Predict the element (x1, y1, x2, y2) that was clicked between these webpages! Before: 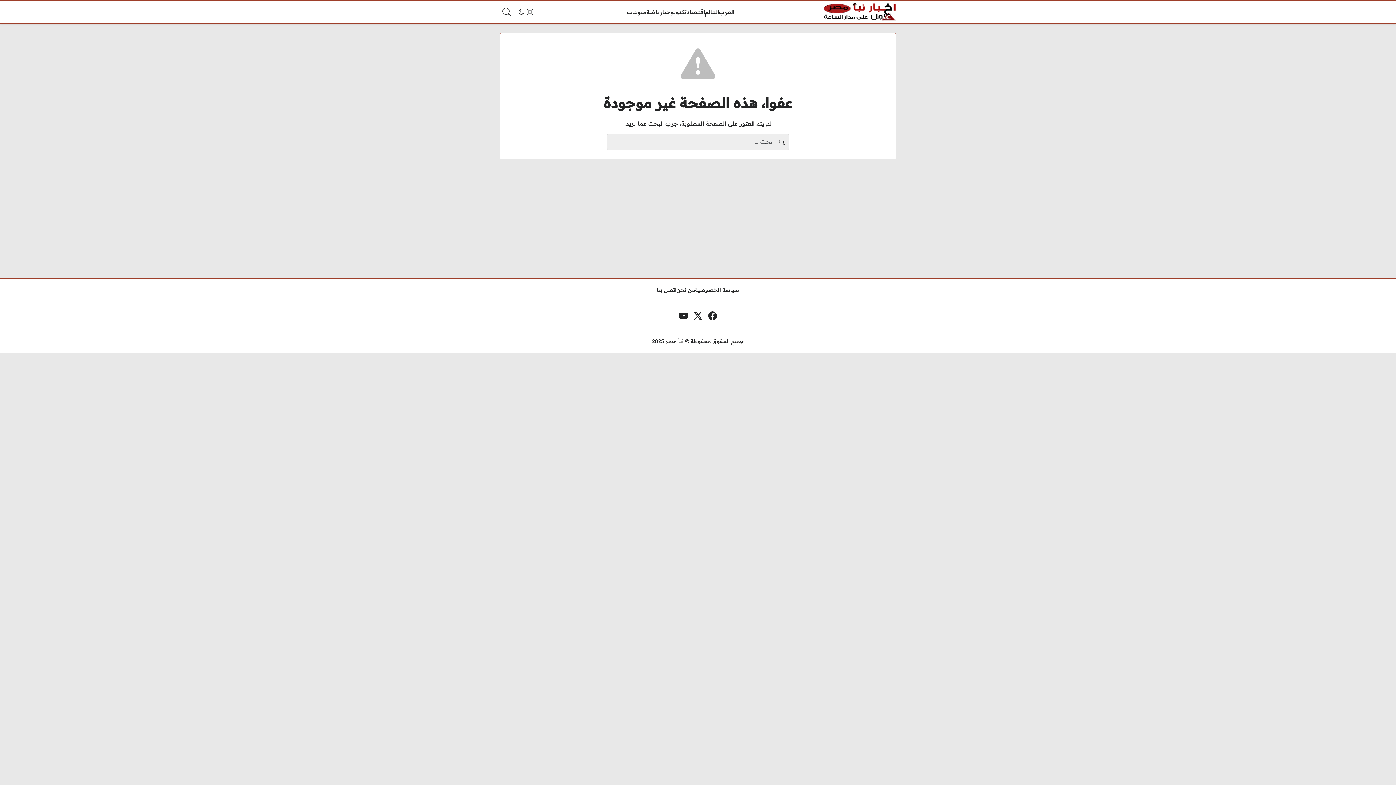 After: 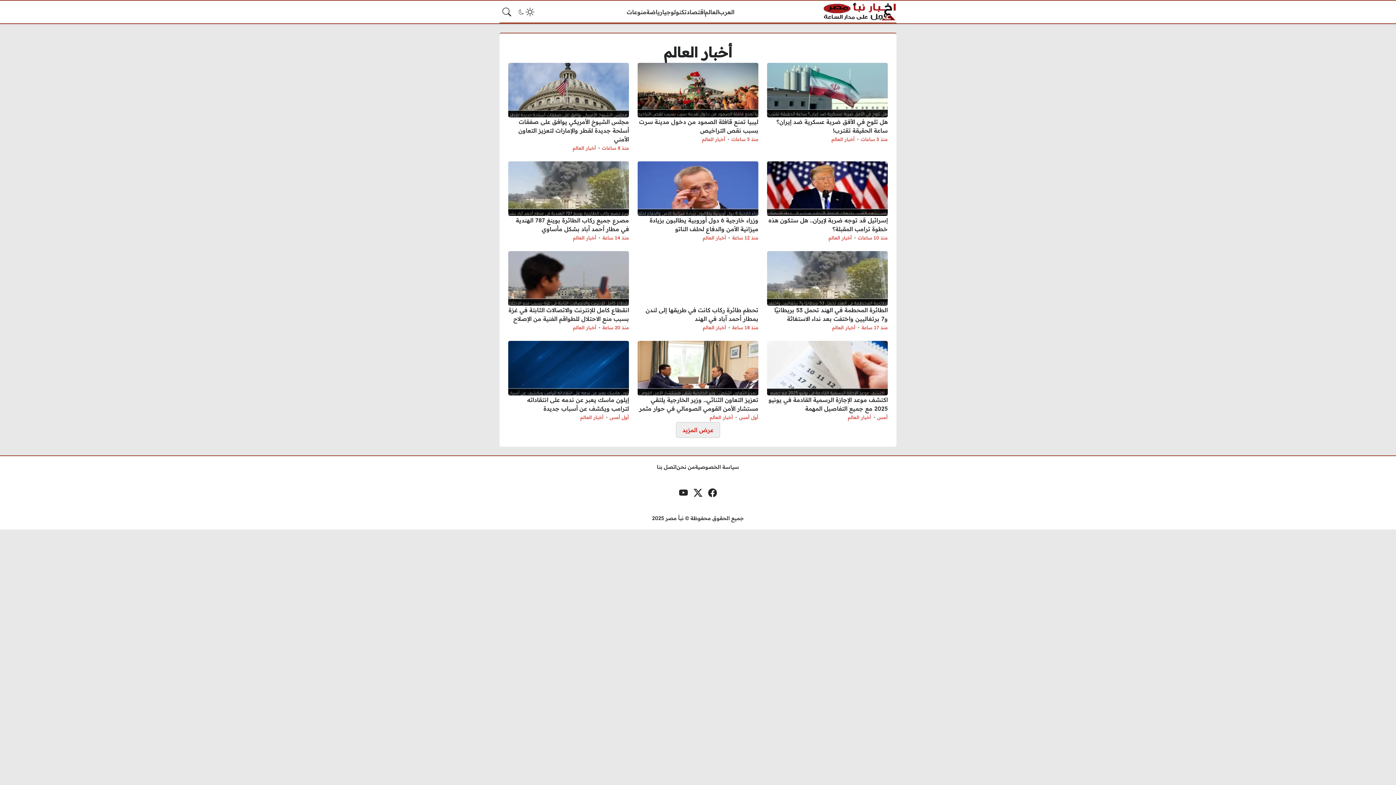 Action: bbox: (705, 7, 719, 16) label: العالم